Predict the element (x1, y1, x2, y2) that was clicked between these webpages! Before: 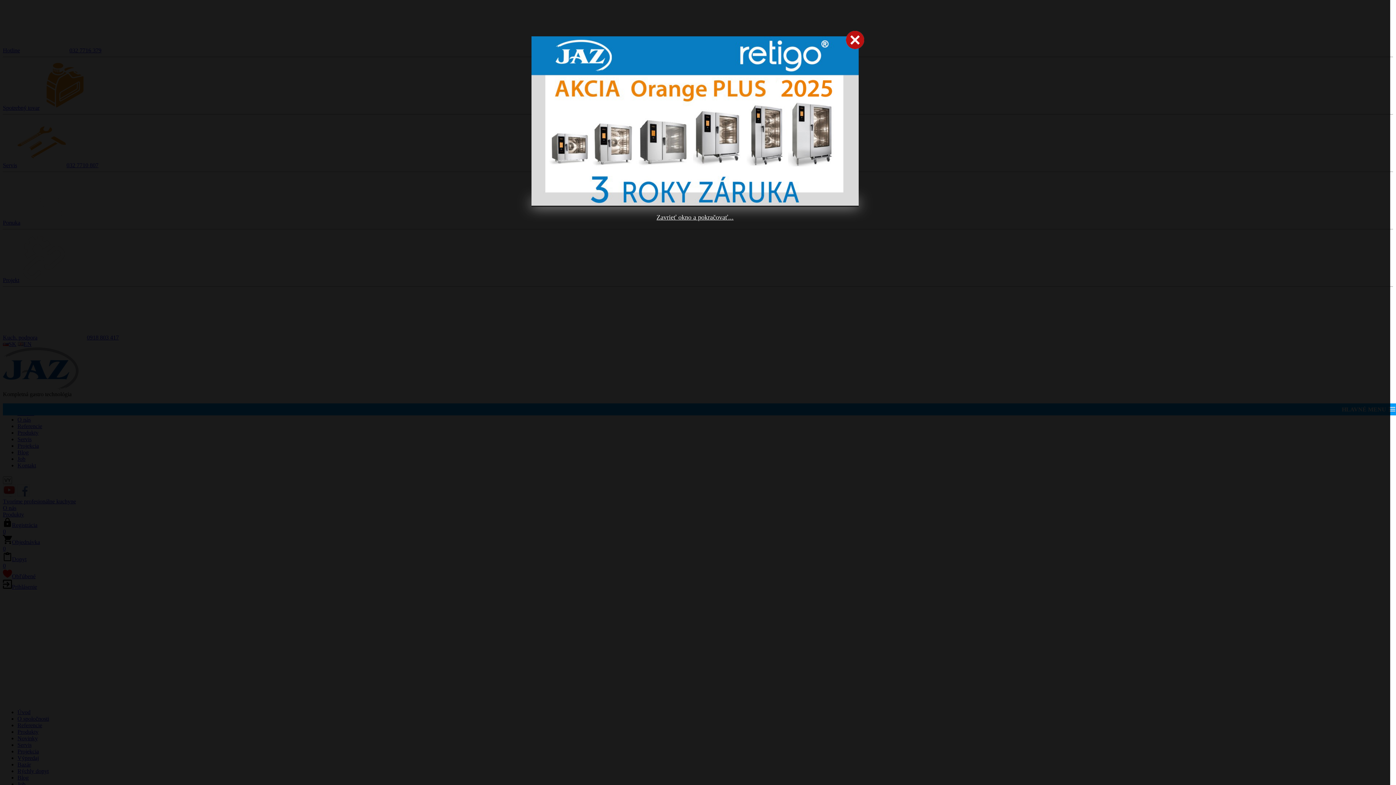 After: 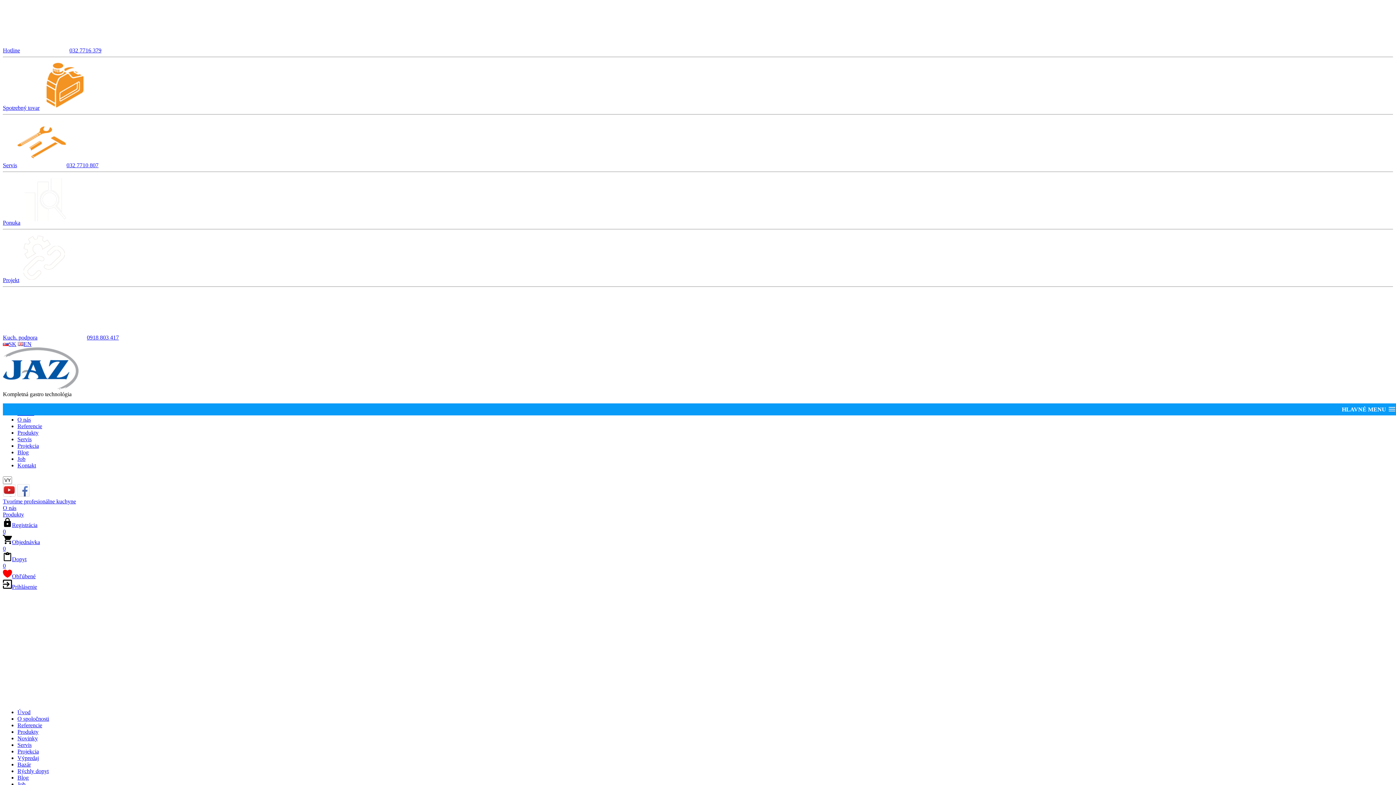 Action: label: Zavrieť okno a pokračovať... bbox: (656, 213, 733, 221)